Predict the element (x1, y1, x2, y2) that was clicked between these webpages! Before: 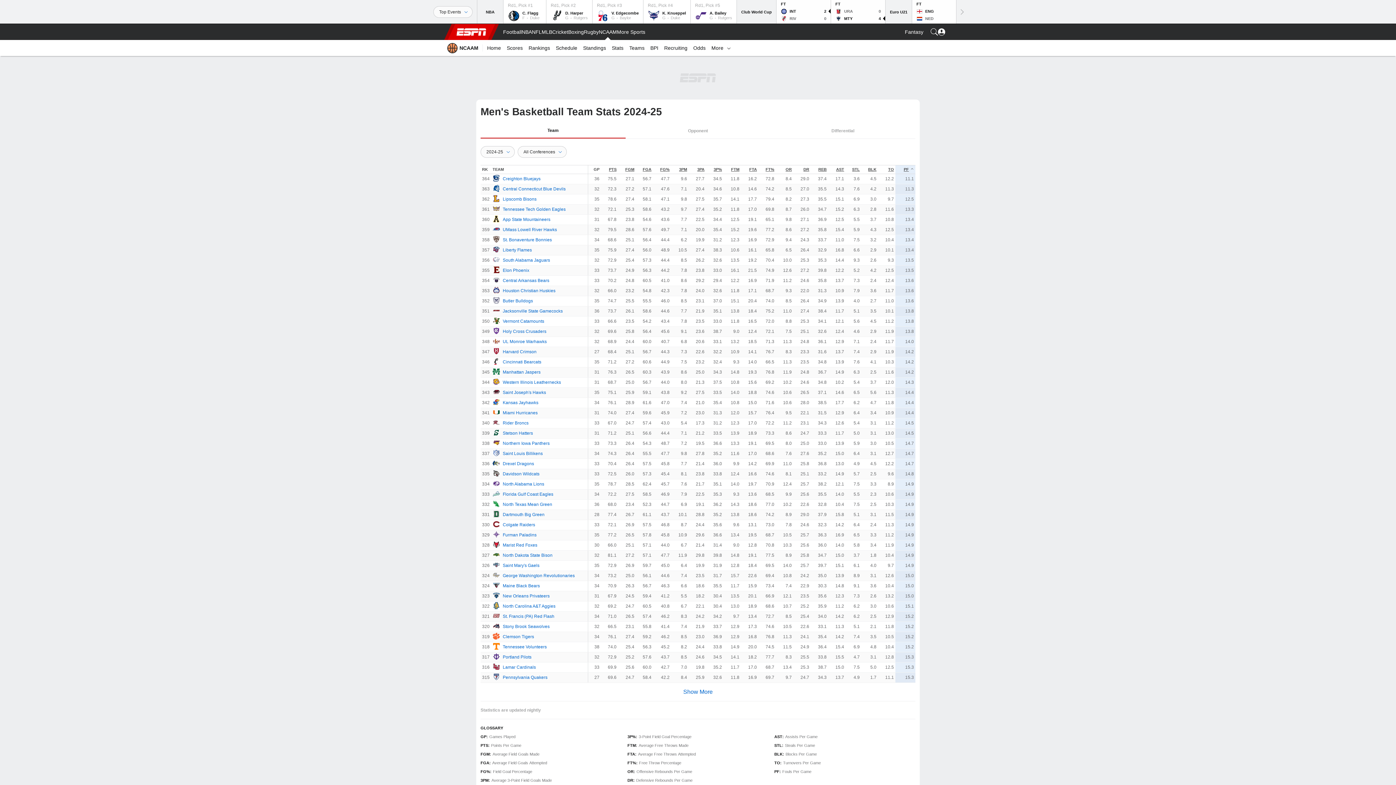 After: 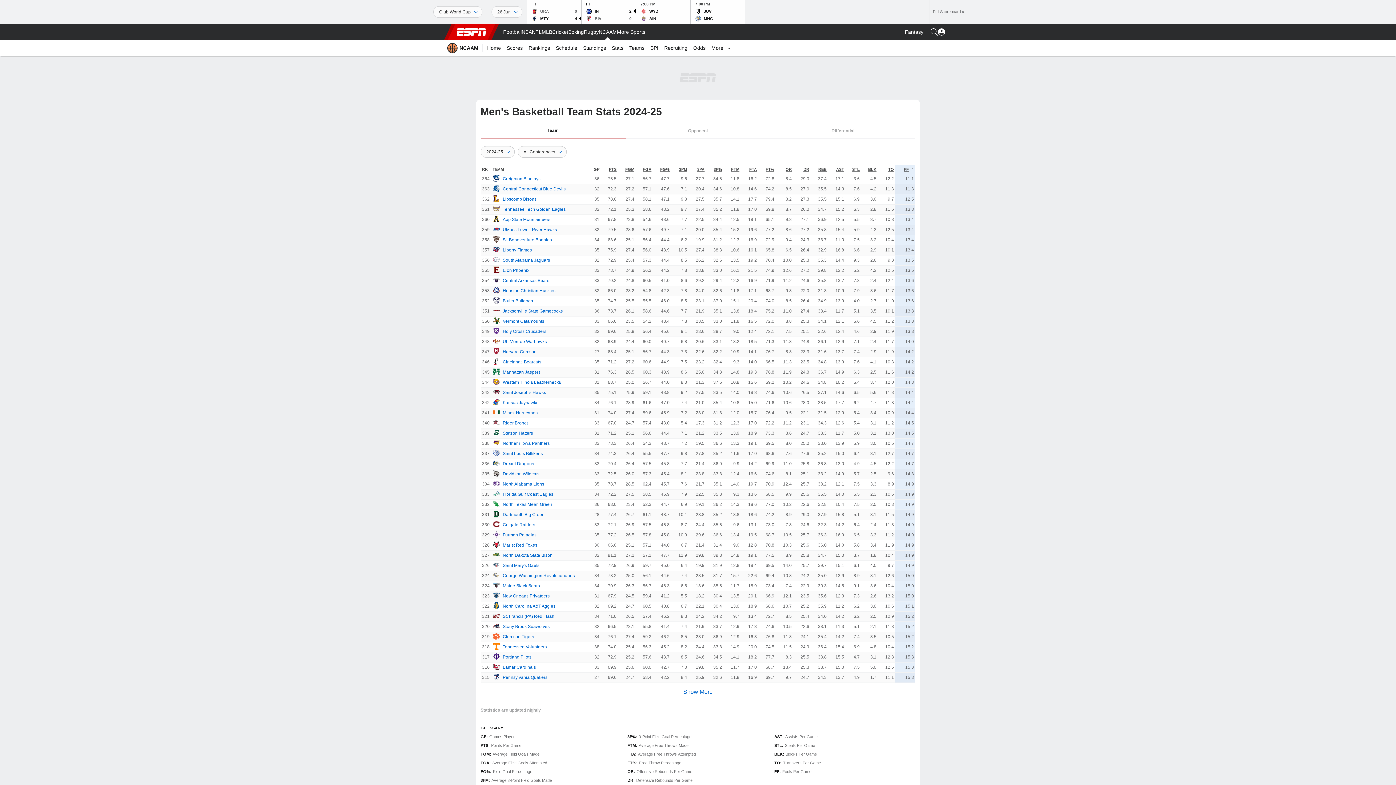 Action: label: VIEW ALL
Club World Cup bbox: (737, 0, 776, 23)